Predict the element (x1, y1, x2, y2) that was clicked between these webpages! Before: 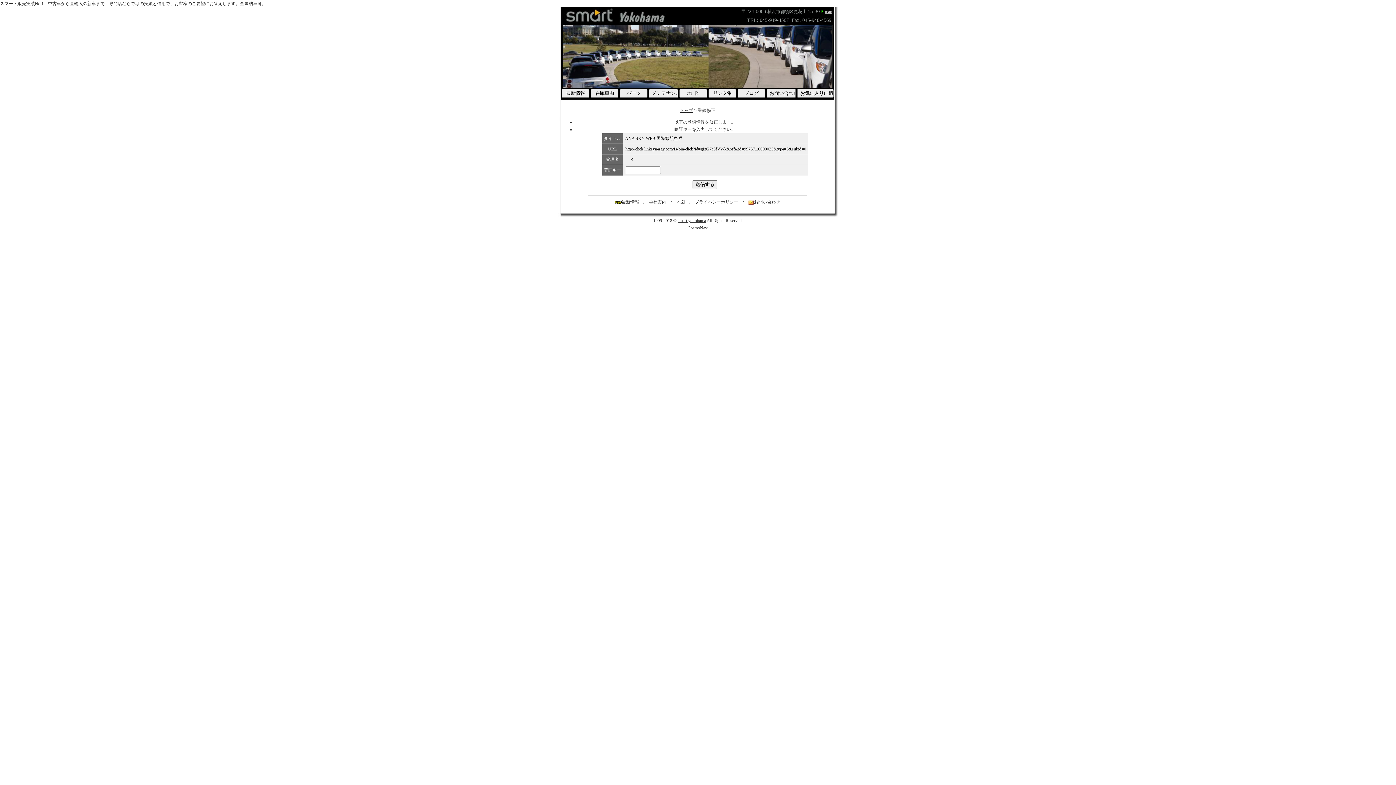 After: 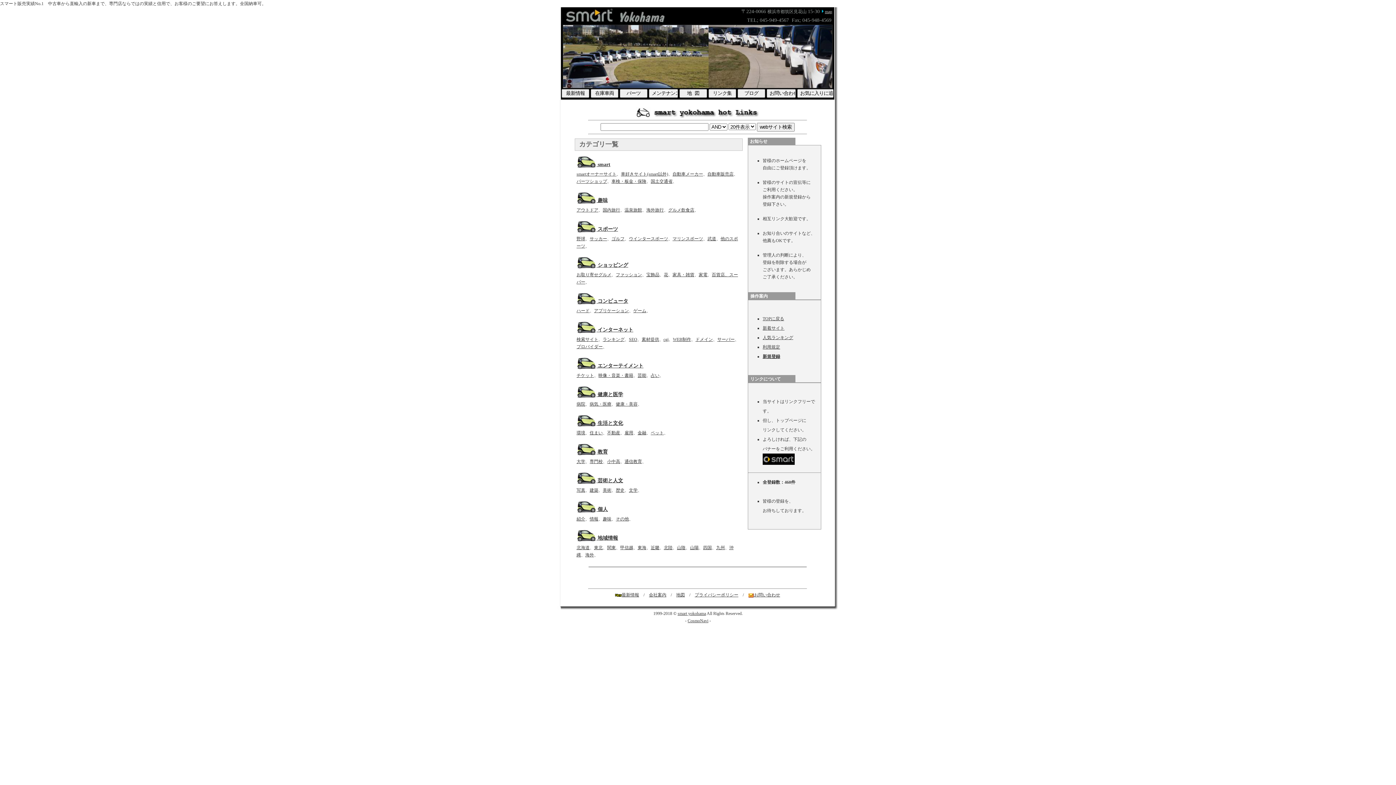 Action: bbox: (680, 108, 693, 113) label: トップ